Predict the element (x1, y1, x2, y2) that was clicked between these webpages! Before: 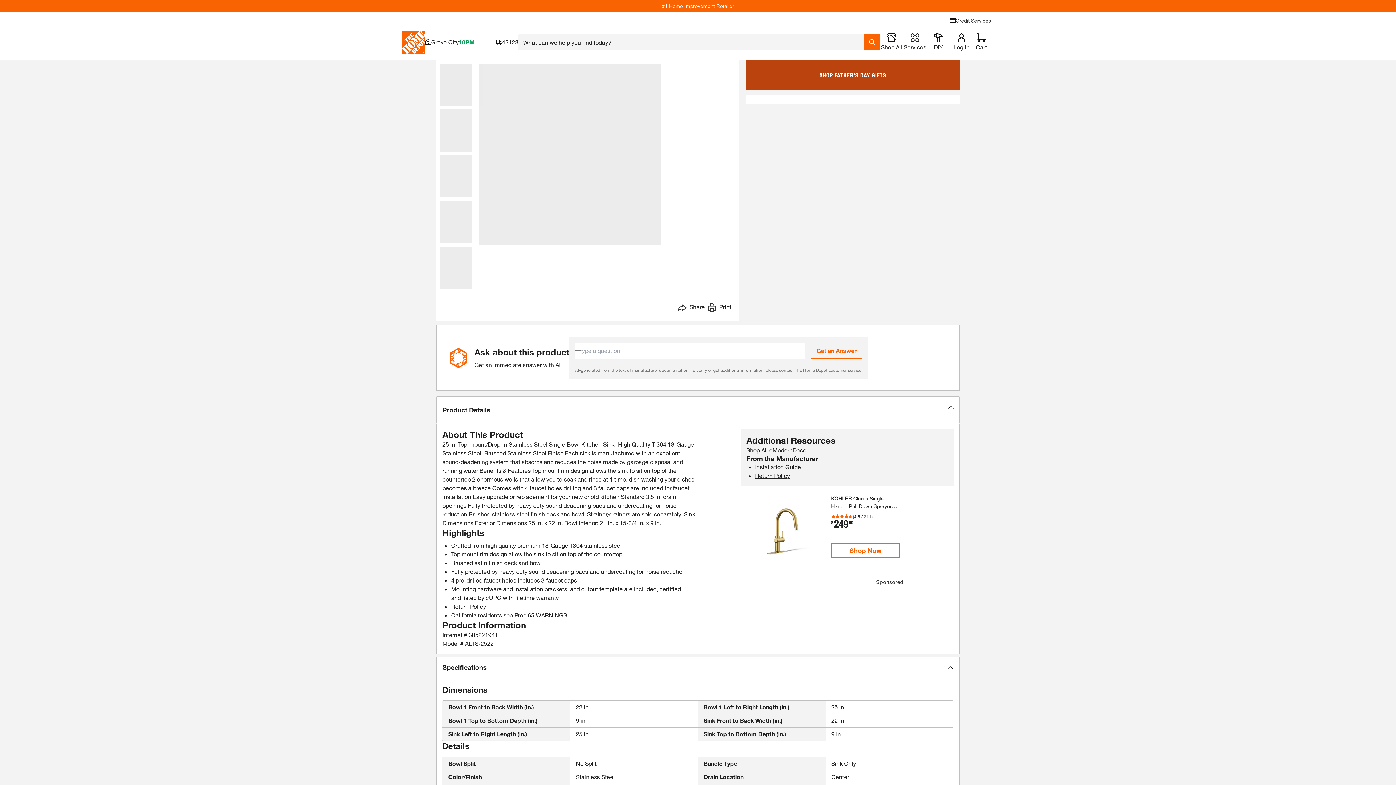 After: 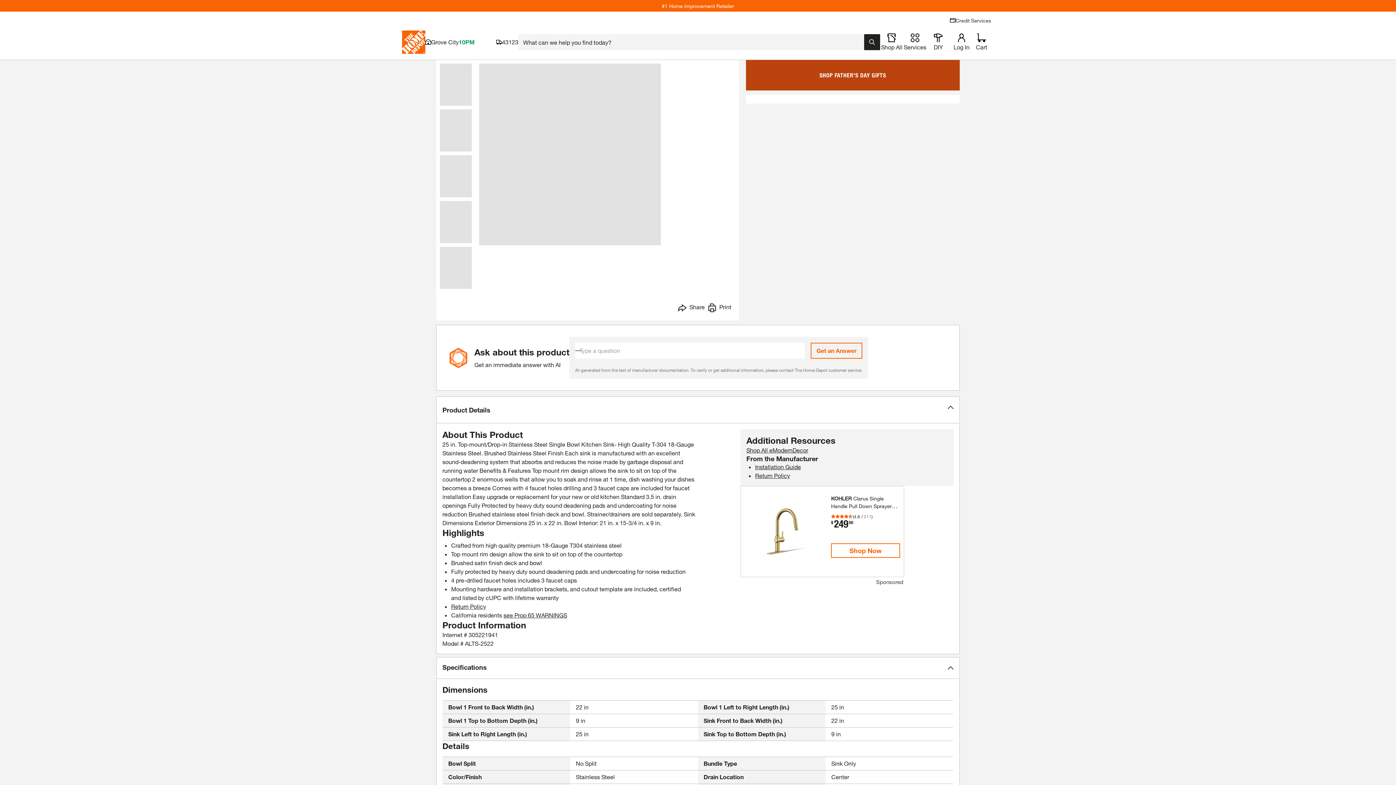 Action: bbox: (864, 34, 880, 50) label: Search Field Icon